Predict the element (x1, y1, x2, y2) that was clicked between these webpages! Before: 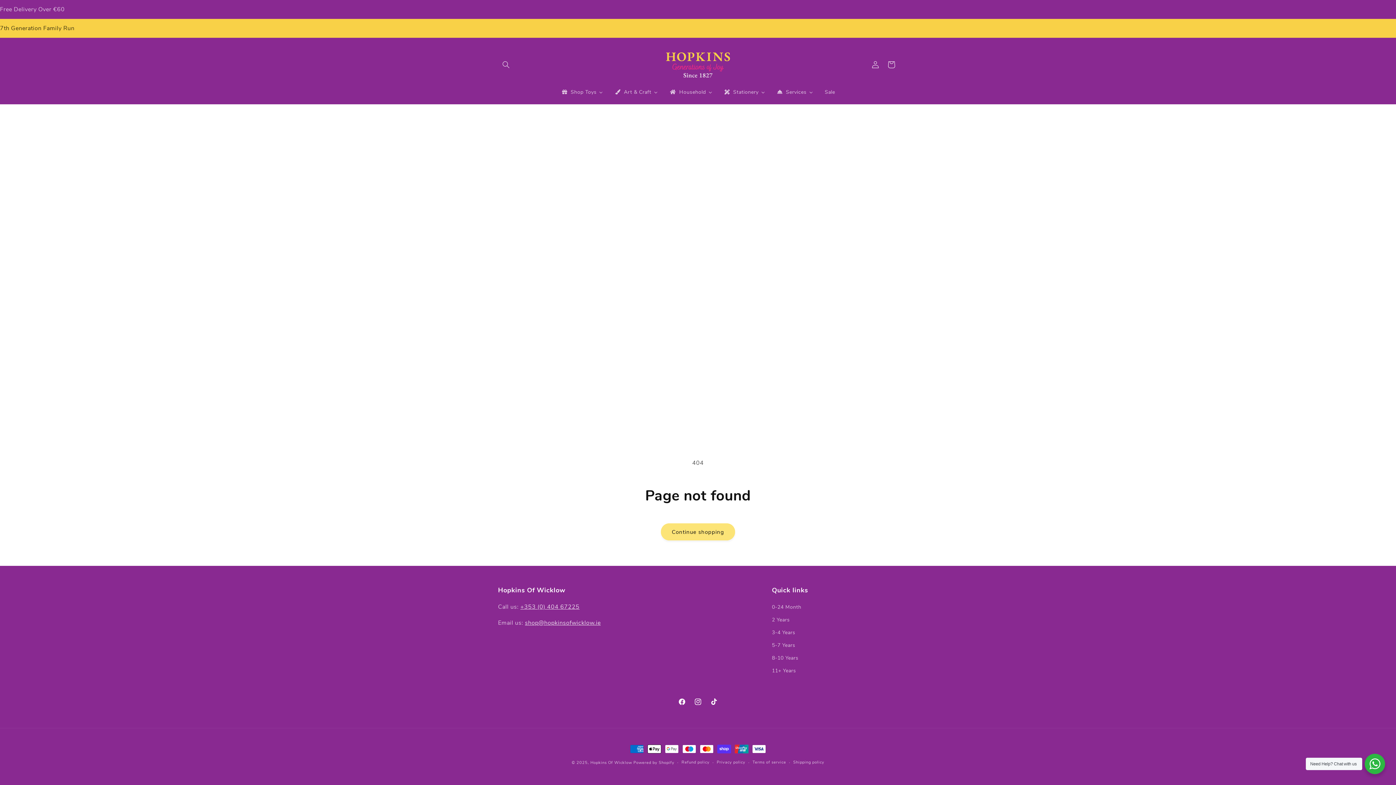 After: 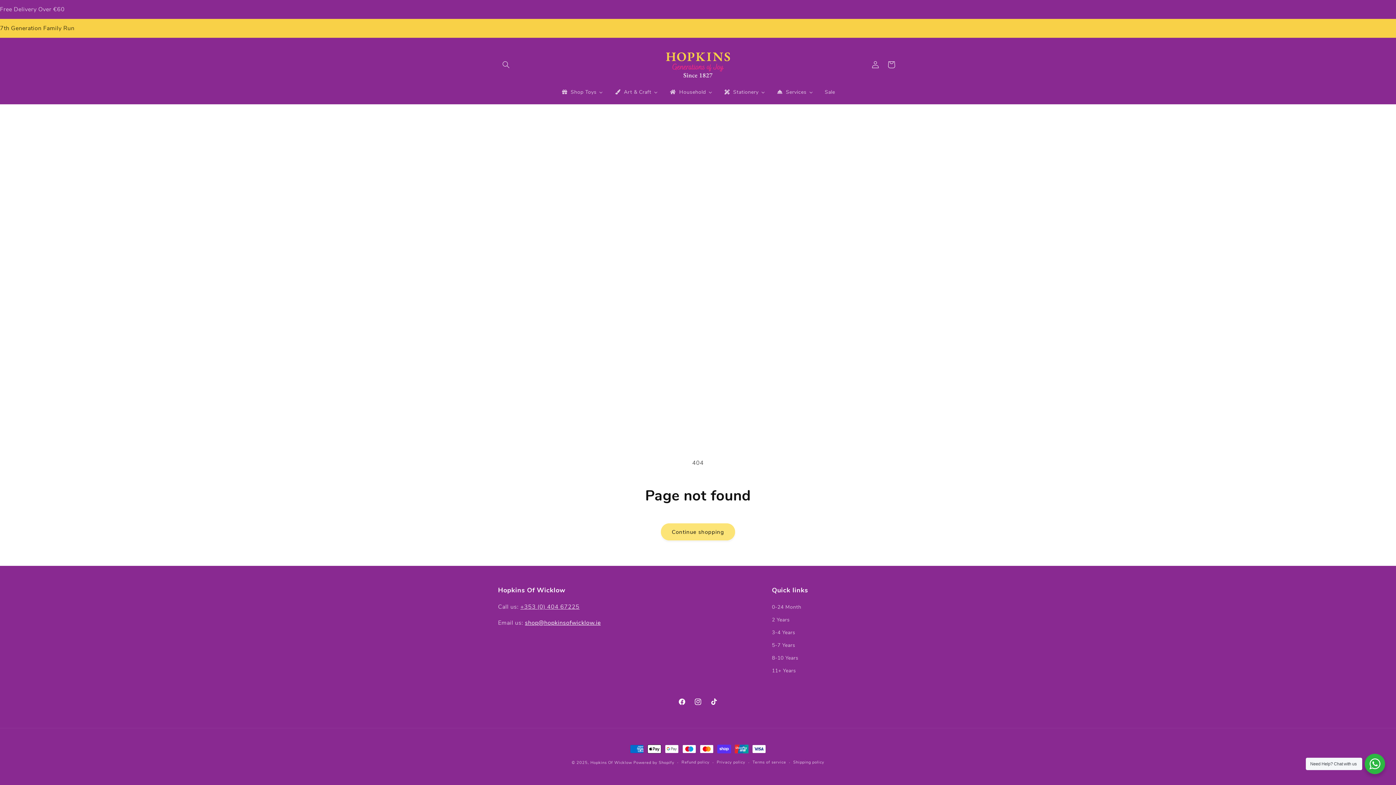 Action: label: shop@hopkinsofwicklow.ie bbox: (525, 619, 600, 627)